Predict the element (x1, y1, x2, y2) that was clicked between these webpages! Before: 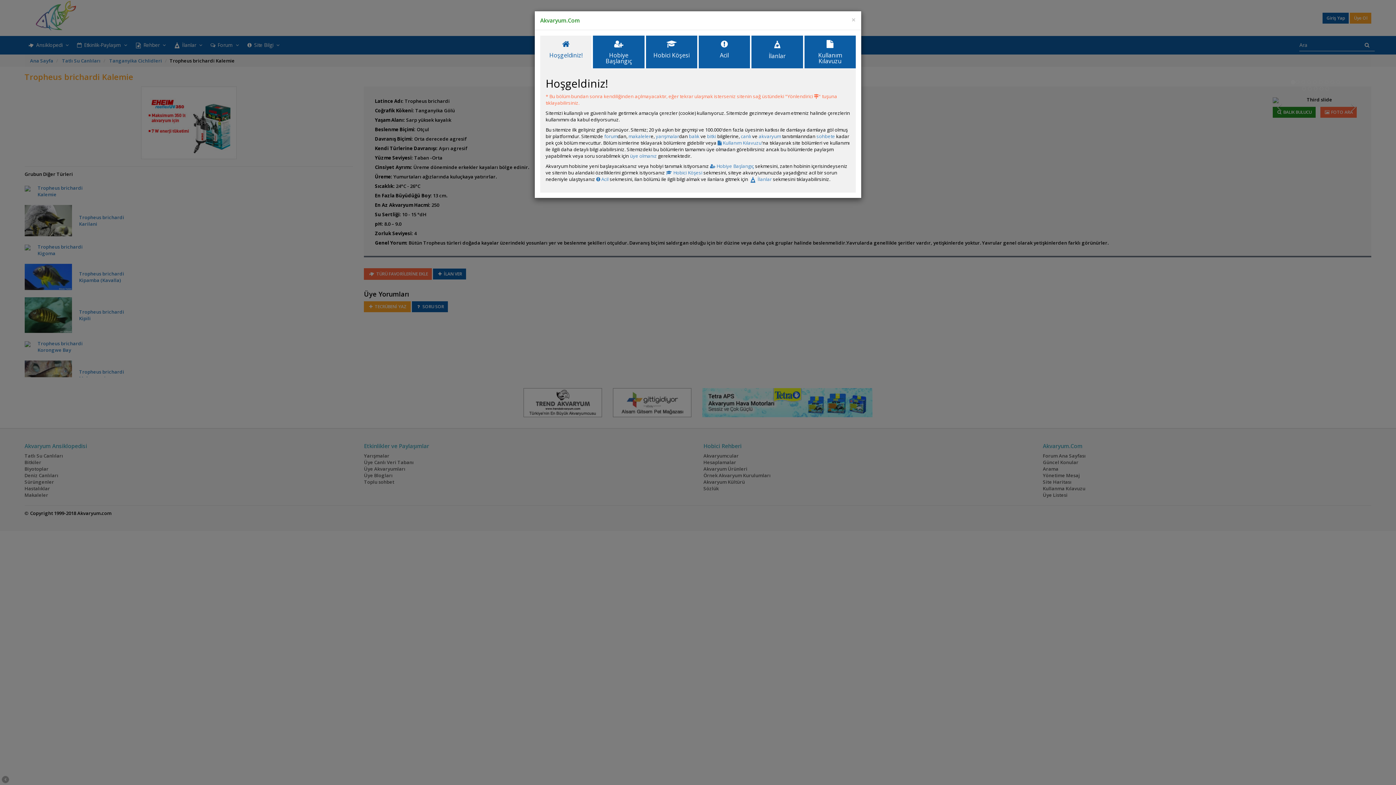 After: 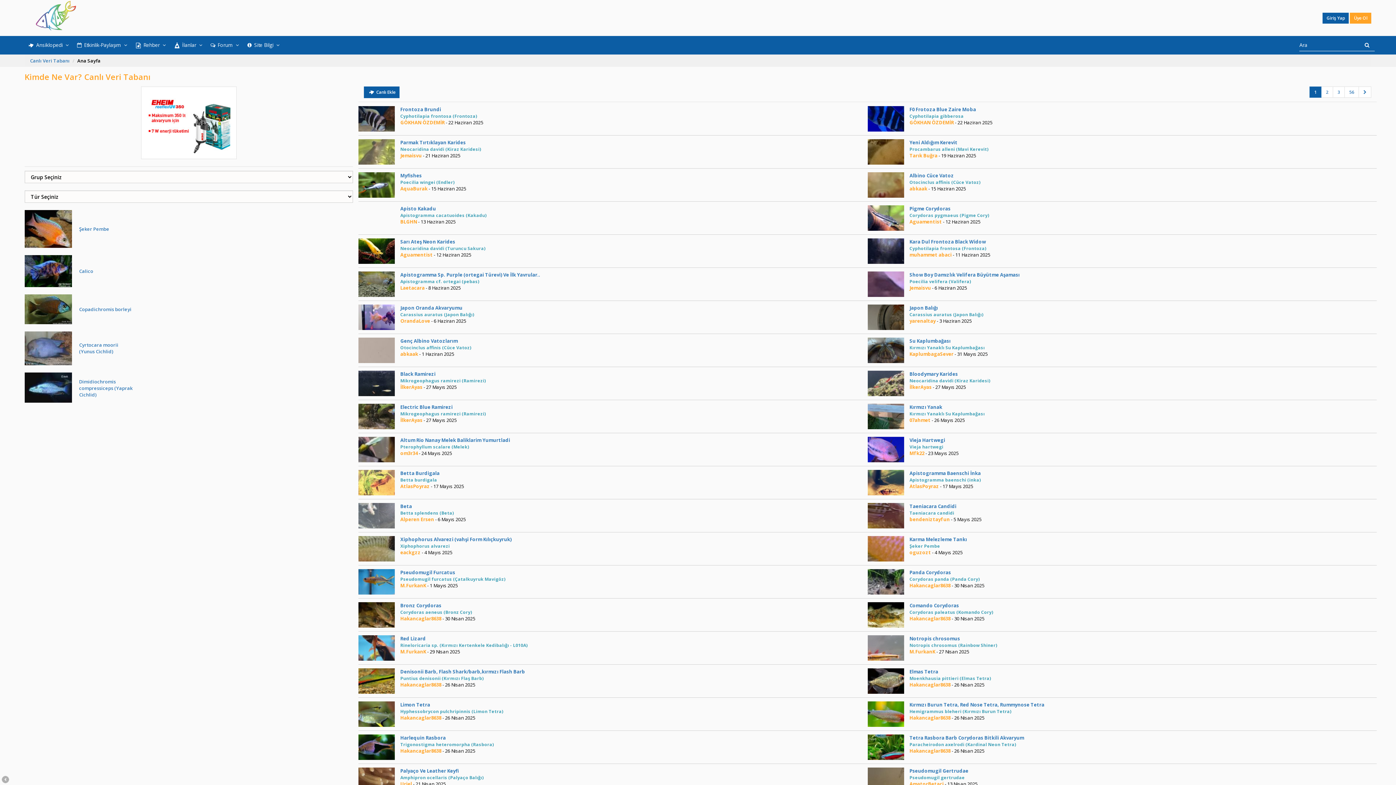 Action: label: canlı bbox: (741, 133, 751, 139)